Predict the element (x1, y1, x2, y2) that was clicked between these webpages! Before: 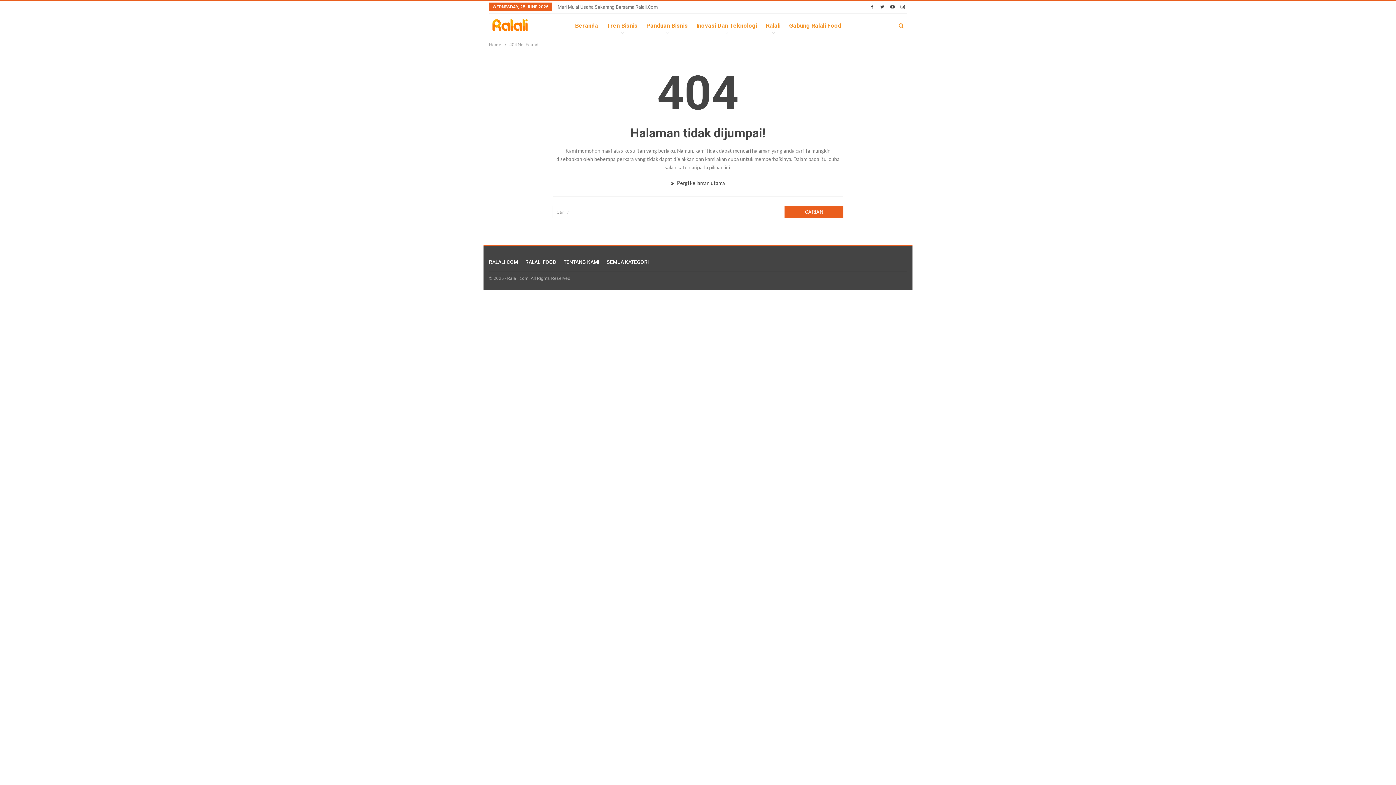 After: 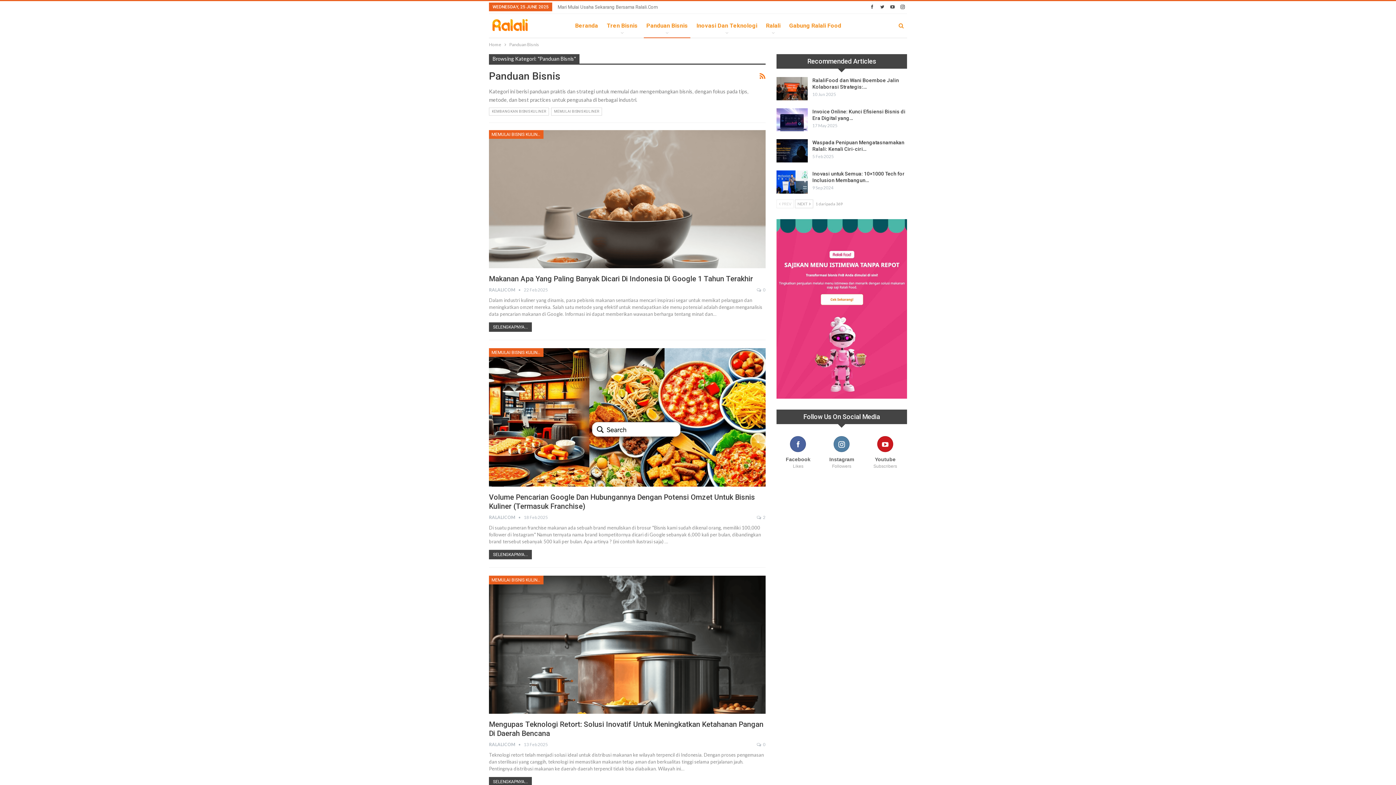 Action: bbox: (644, 13, 690, 37) label: Panduan Bisnis